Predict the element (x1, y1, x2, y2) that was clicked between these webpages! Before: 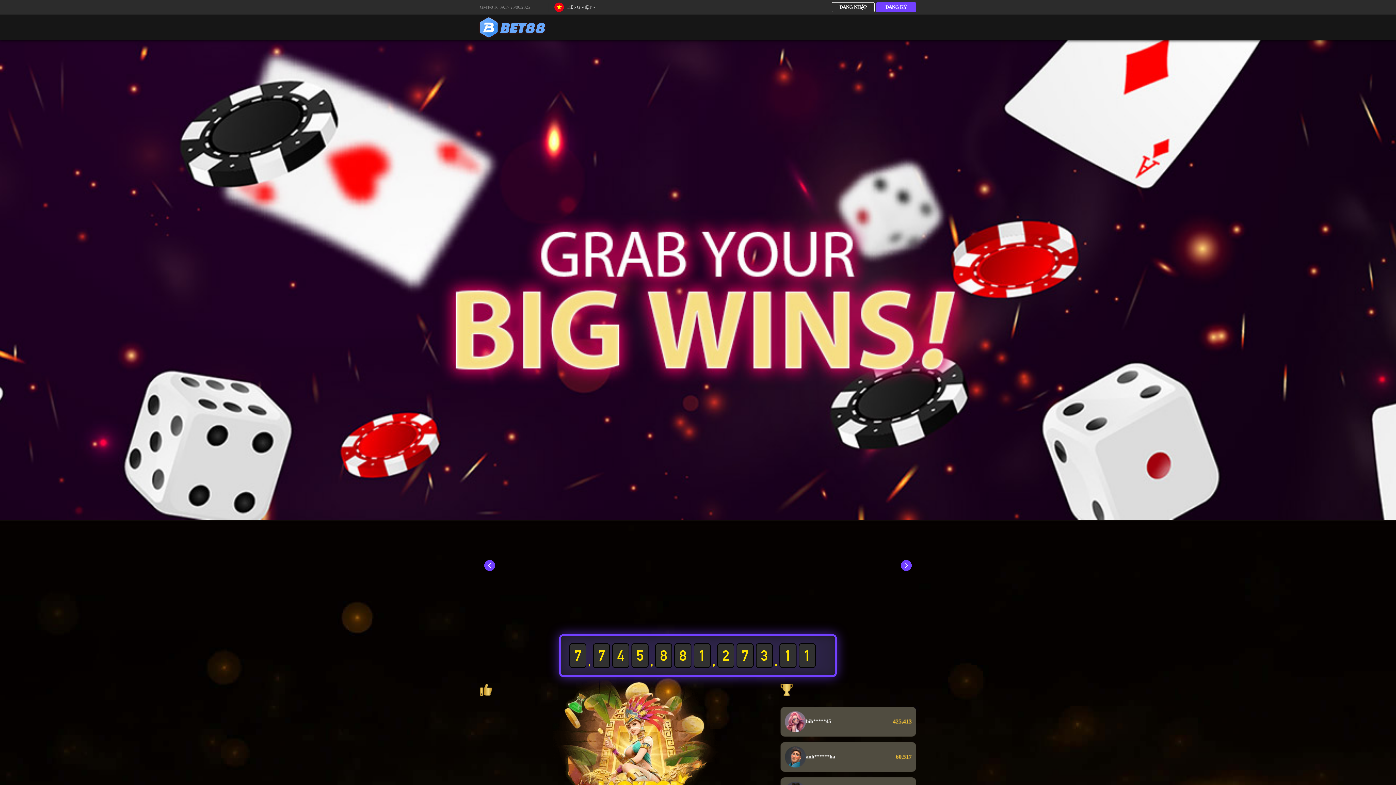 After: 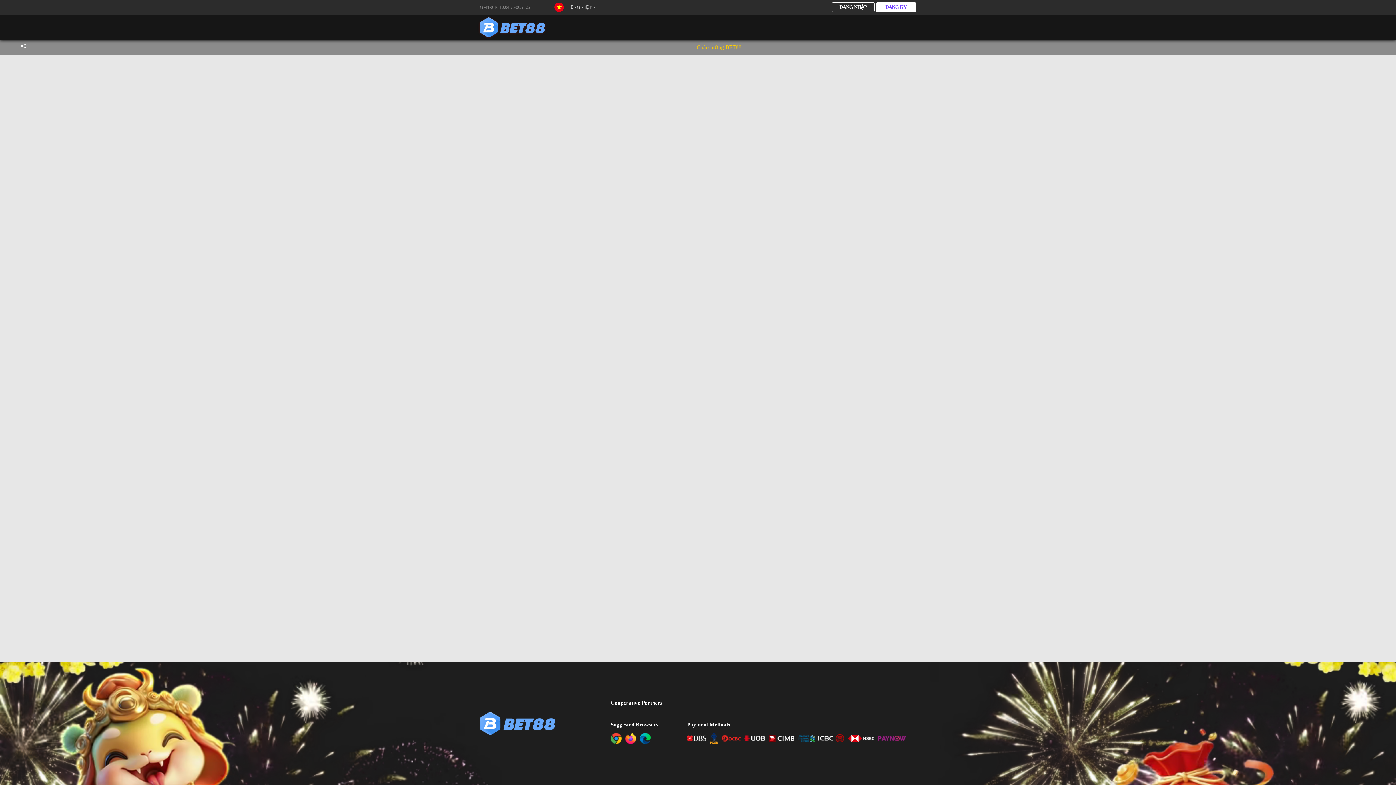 Action: bbox: (876, 2, 916, 12) label: ĐĂNG KÝ